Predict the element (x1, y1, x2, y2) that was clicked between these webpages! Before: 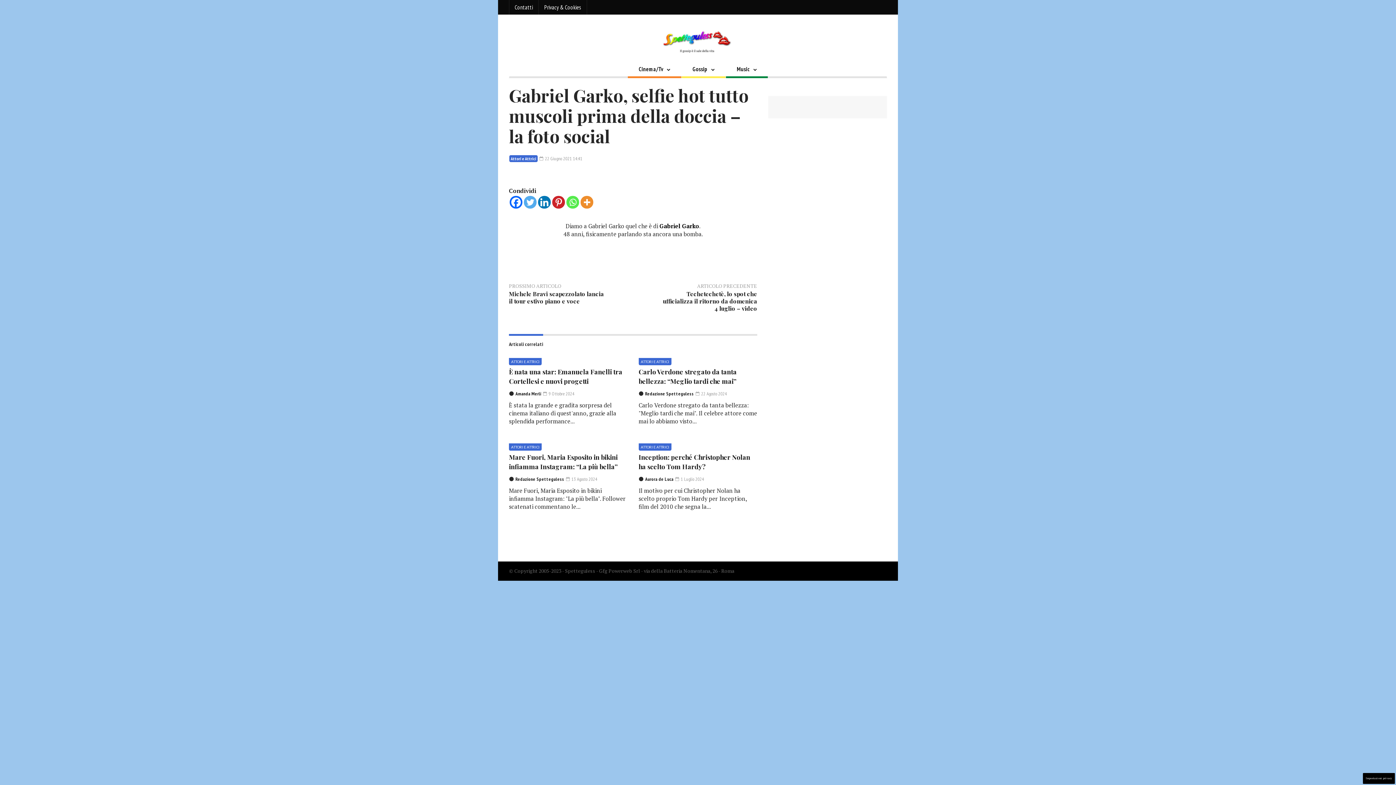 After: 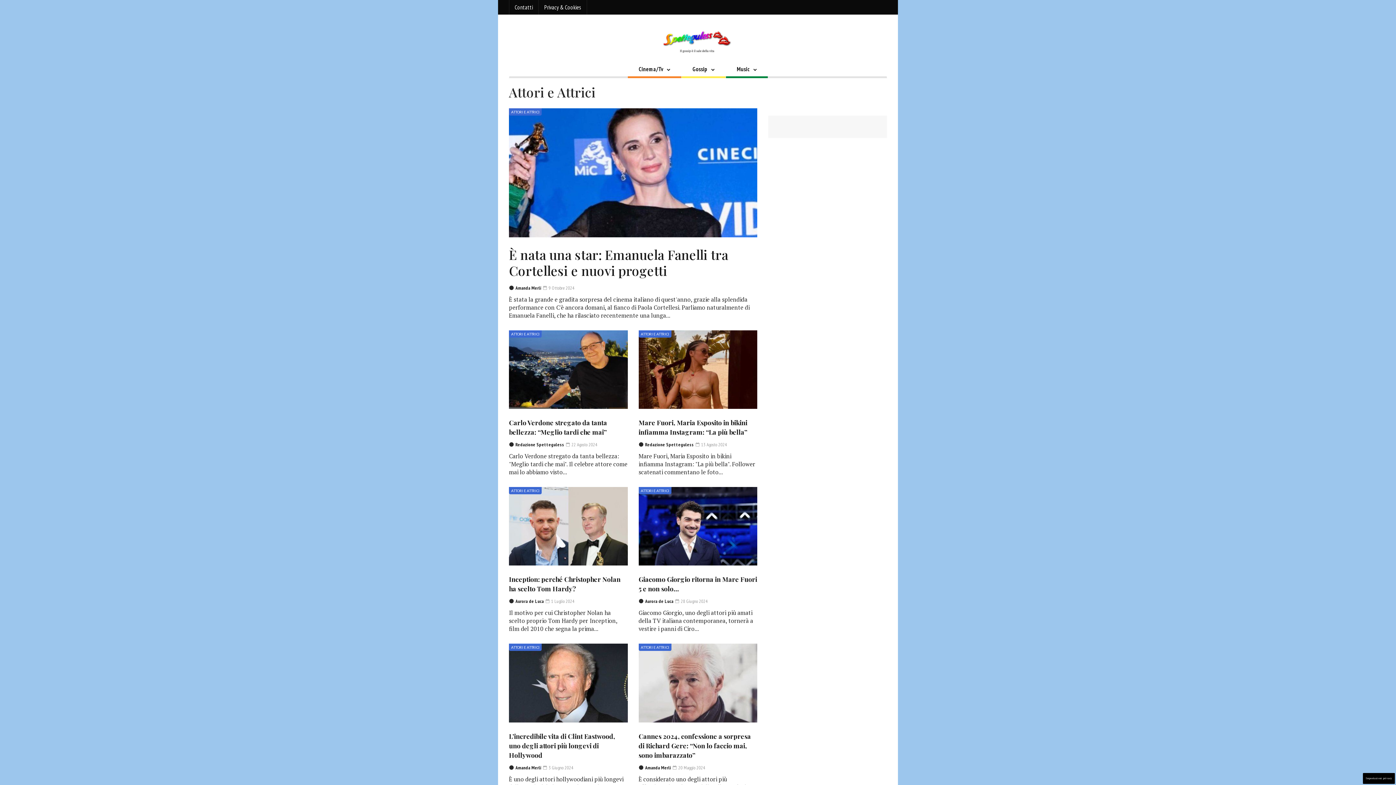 Action: label: ATTORI E ATTRICI bbox: (509, 443, 541, 450)